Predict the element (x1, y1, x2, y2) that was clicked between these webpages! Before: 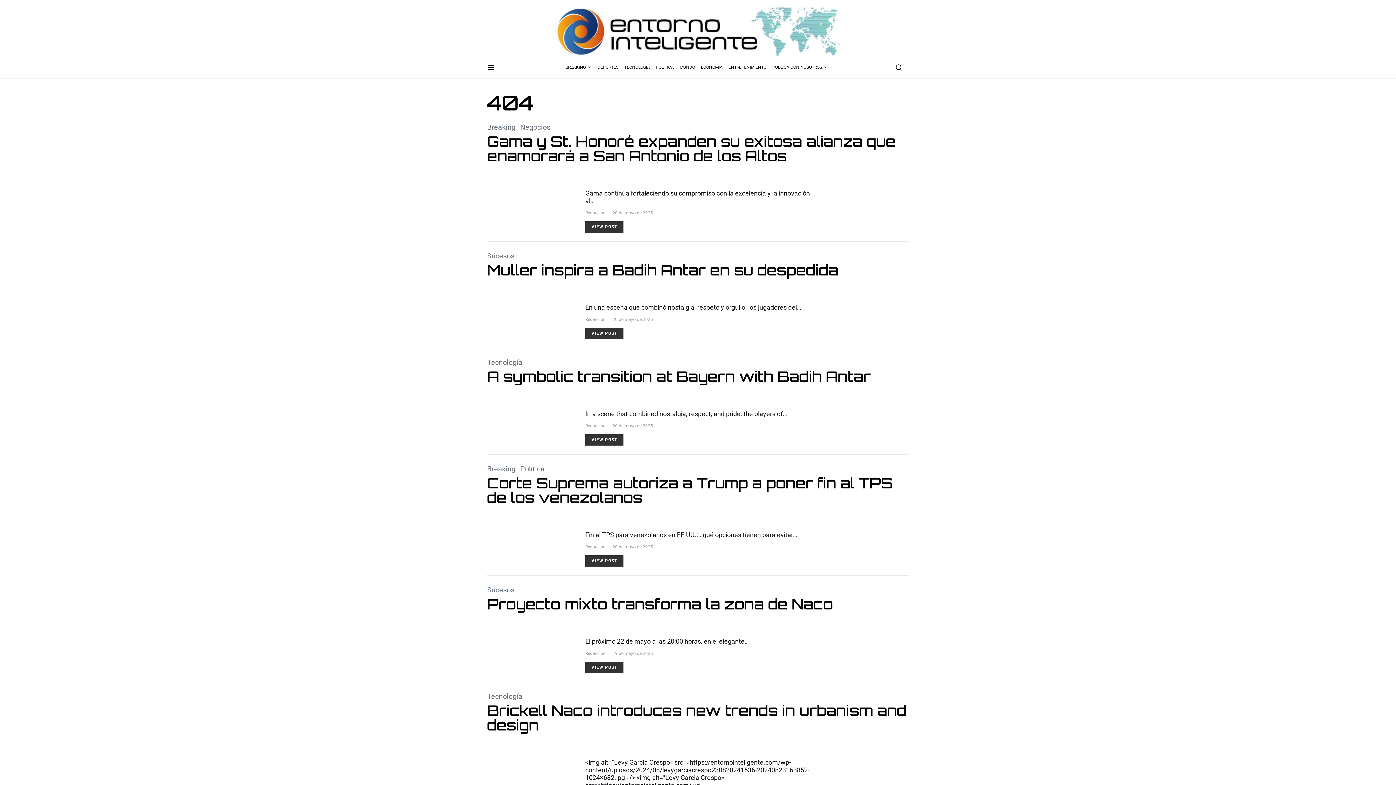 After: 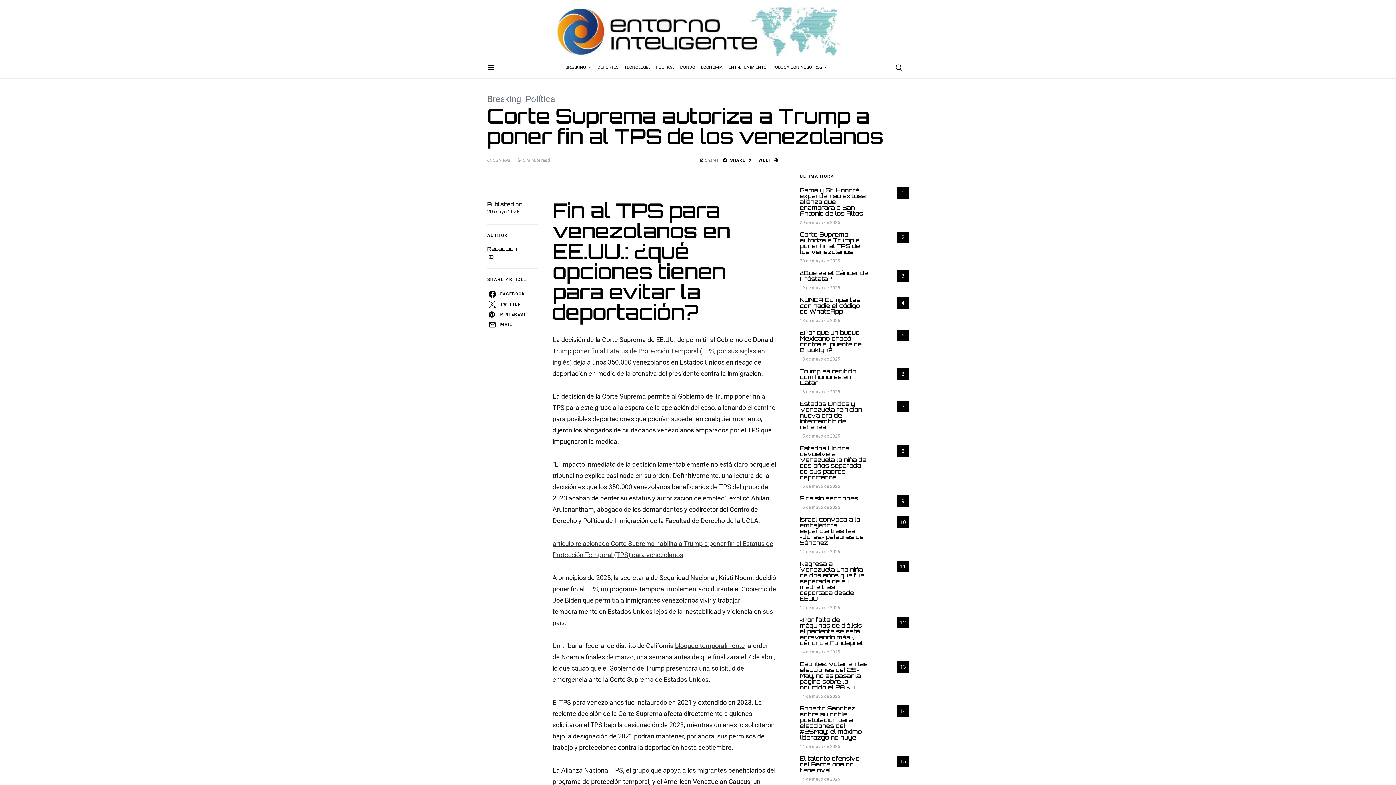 Action: label: VIEW POST bbox: (585, 555, 623, 566)